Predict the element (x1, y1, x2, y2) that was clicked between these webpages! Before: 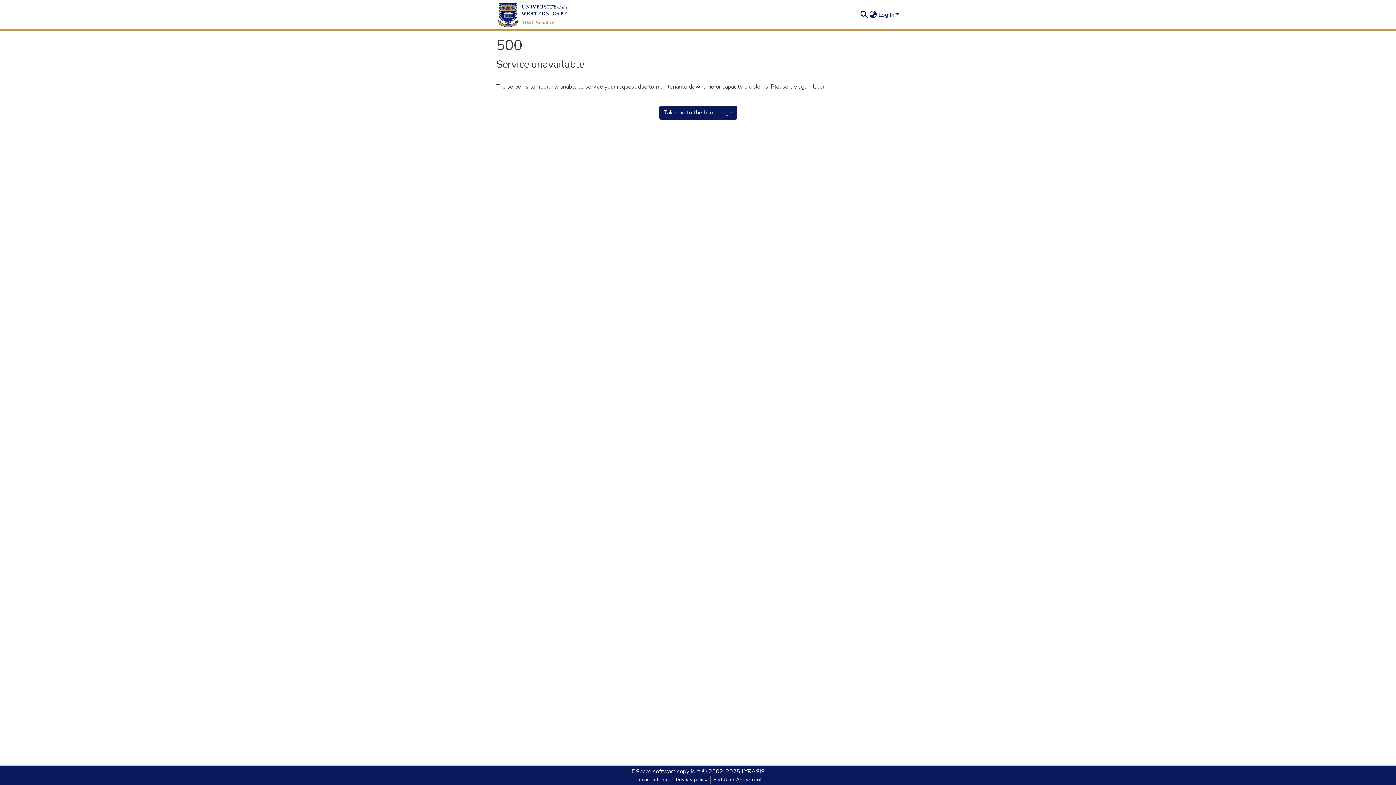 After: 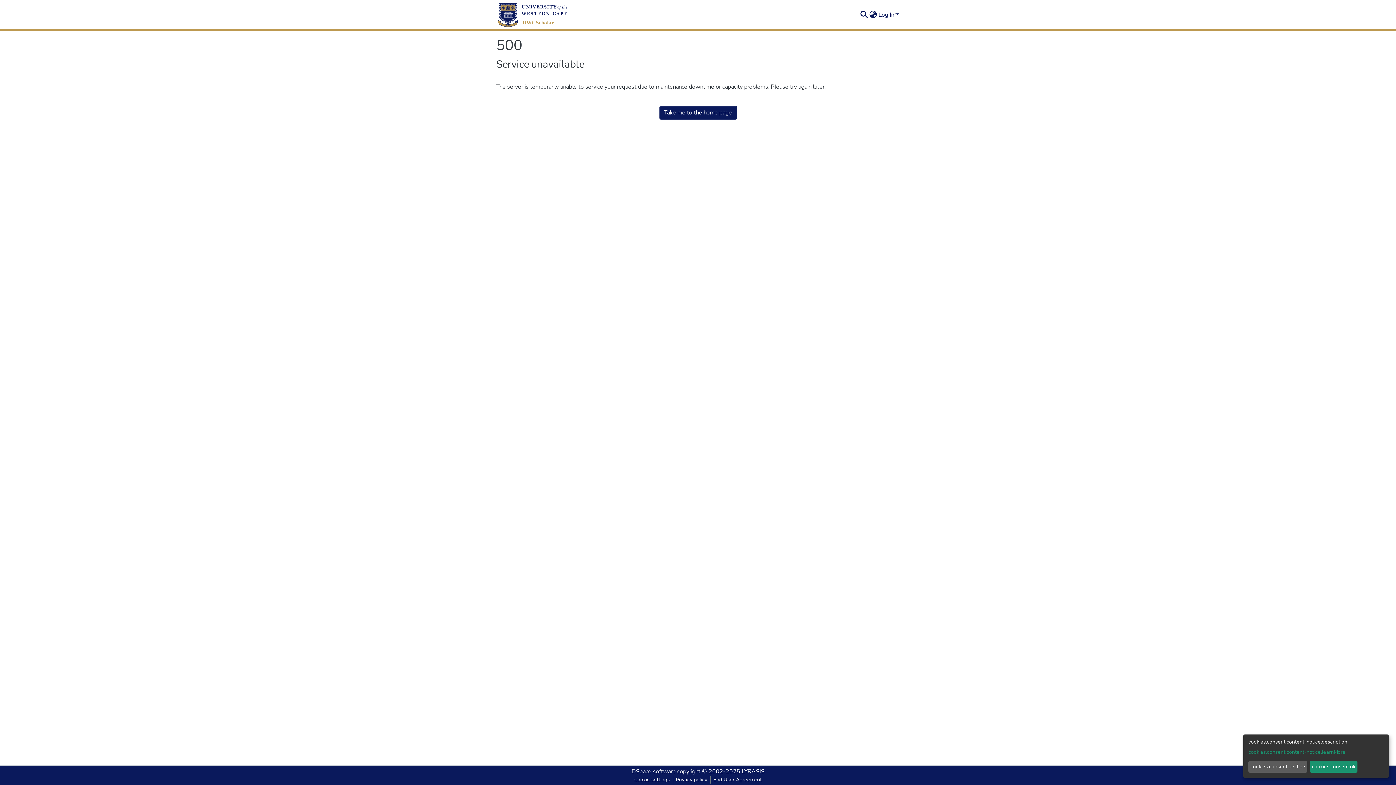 Action: label: Cookie settings bbox: (631, 776, 672, 784)